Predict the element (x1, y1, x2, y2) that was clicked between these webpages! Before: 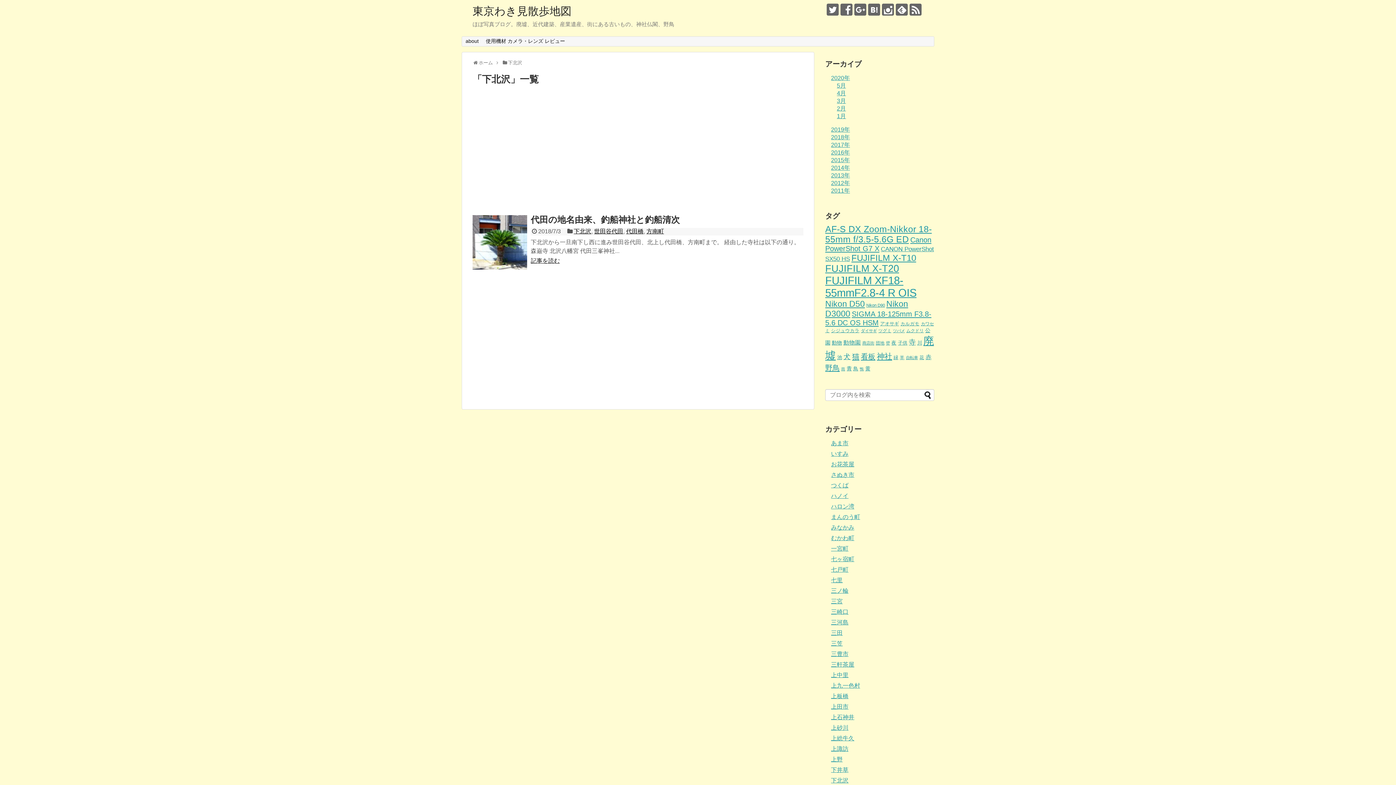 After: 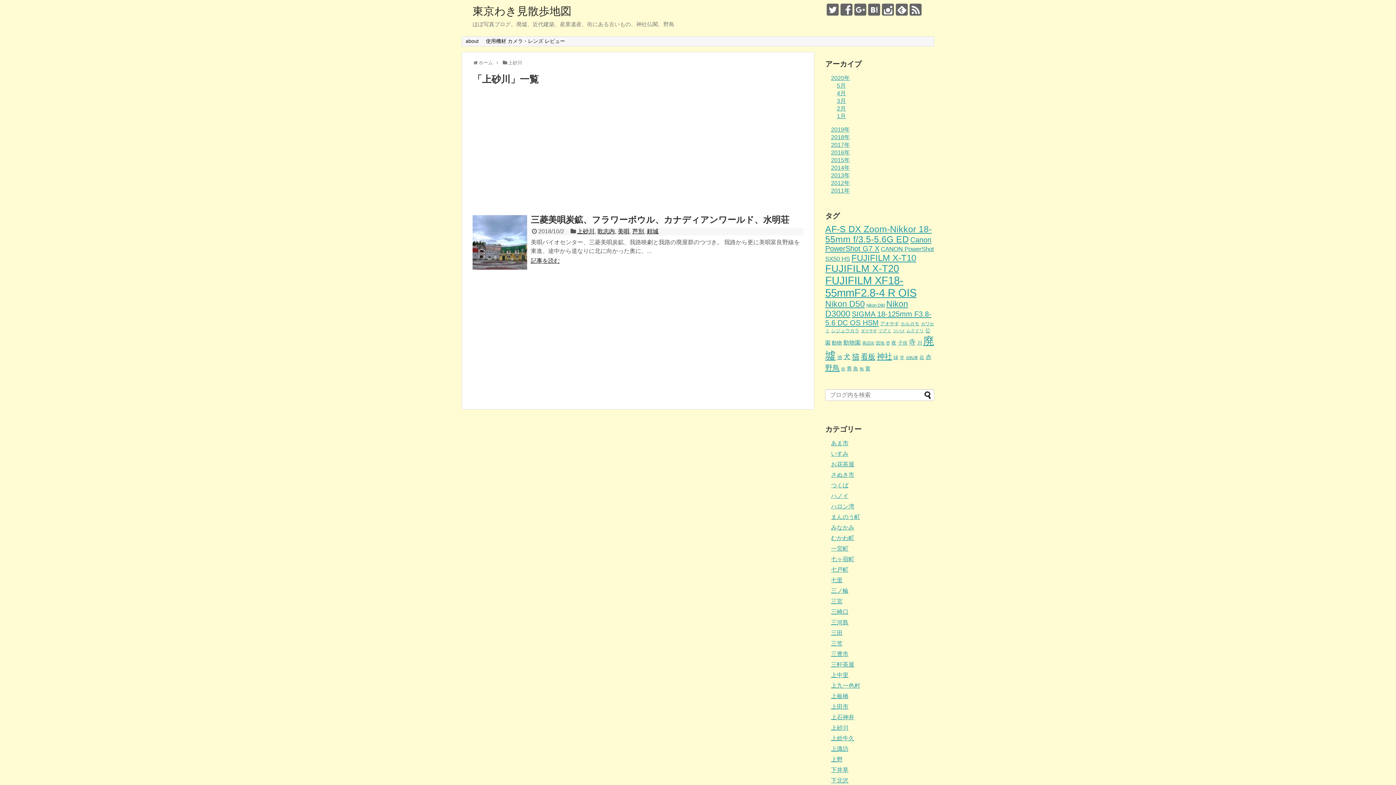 Action: label: 上砂川 bbox: (831, 725, 848, 731)